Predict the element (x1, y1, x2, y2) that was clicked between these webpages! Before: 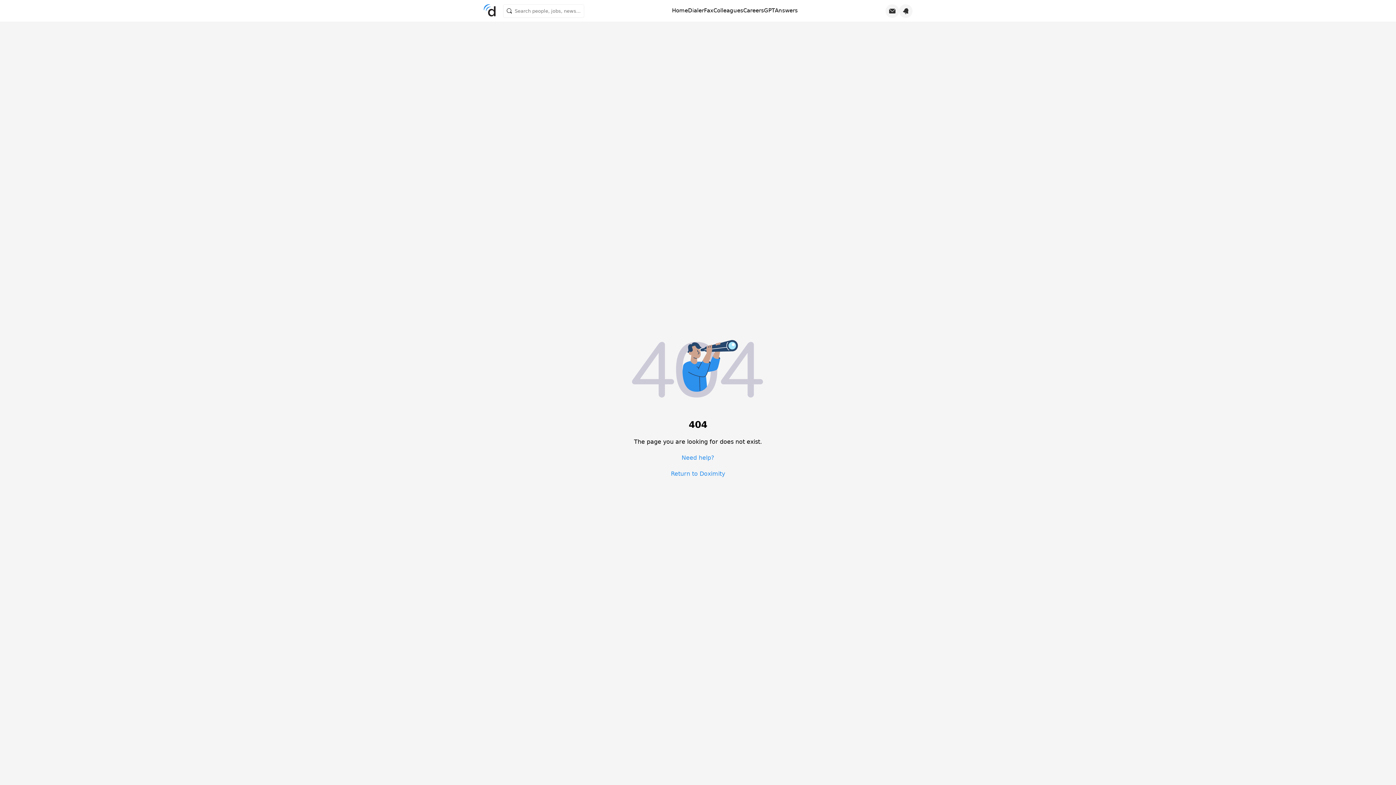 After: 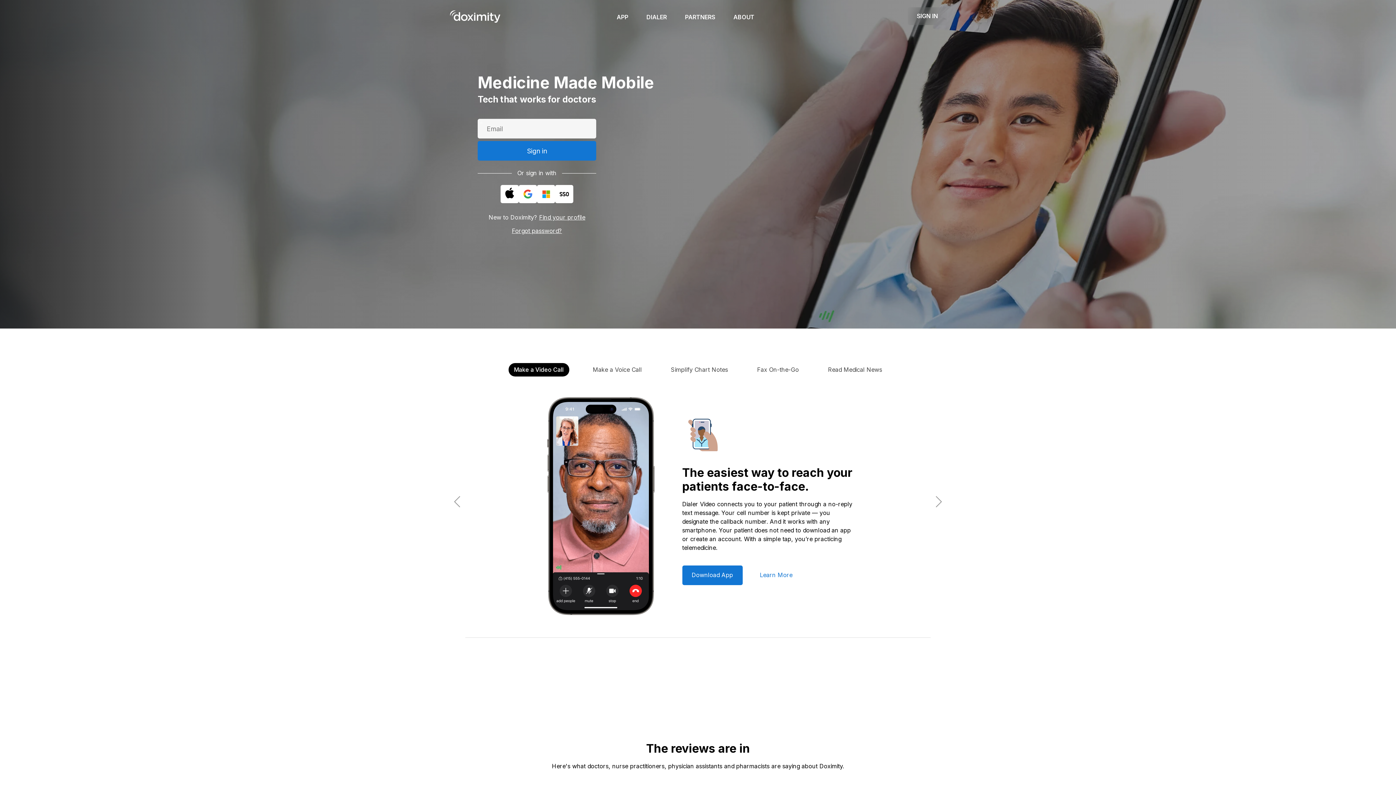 Action: bbox: (483, 3, 496, 18)